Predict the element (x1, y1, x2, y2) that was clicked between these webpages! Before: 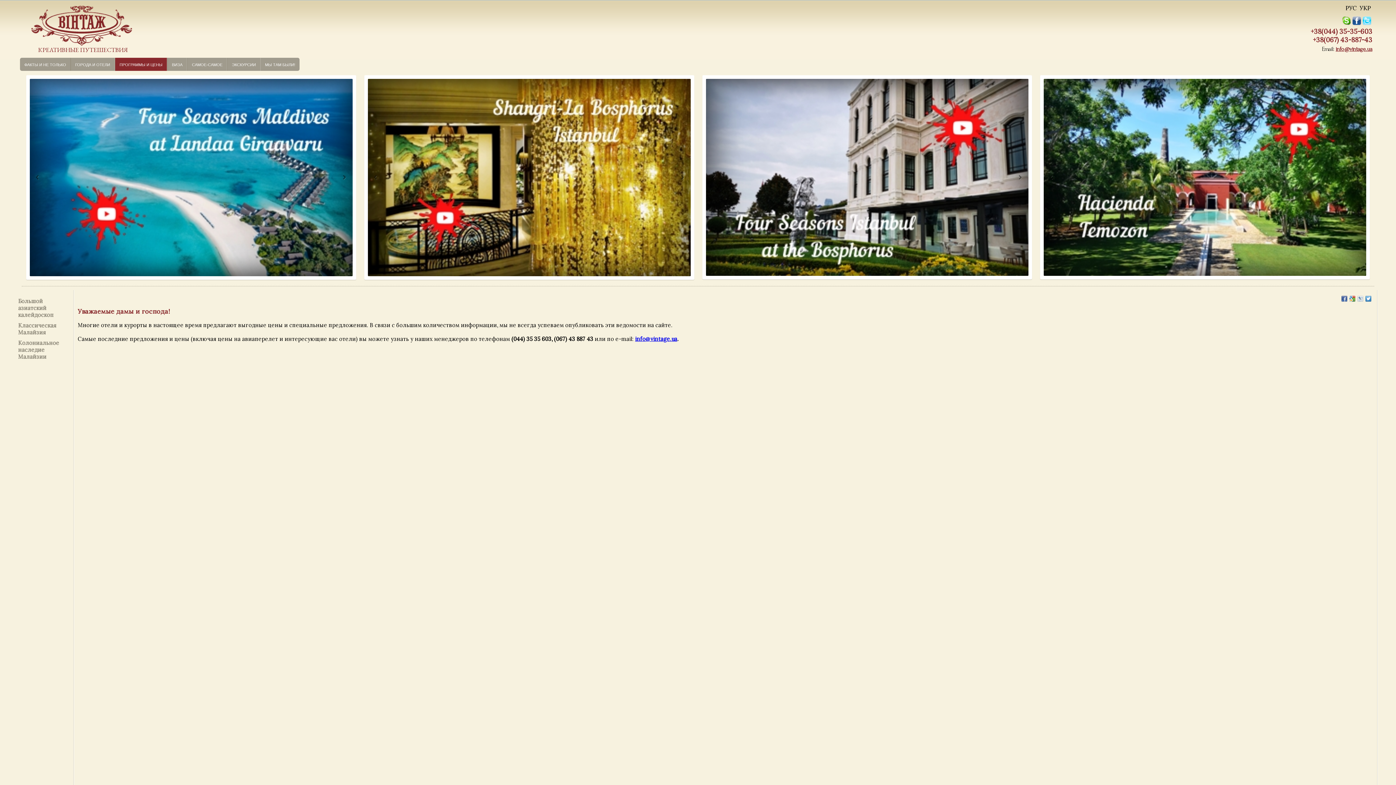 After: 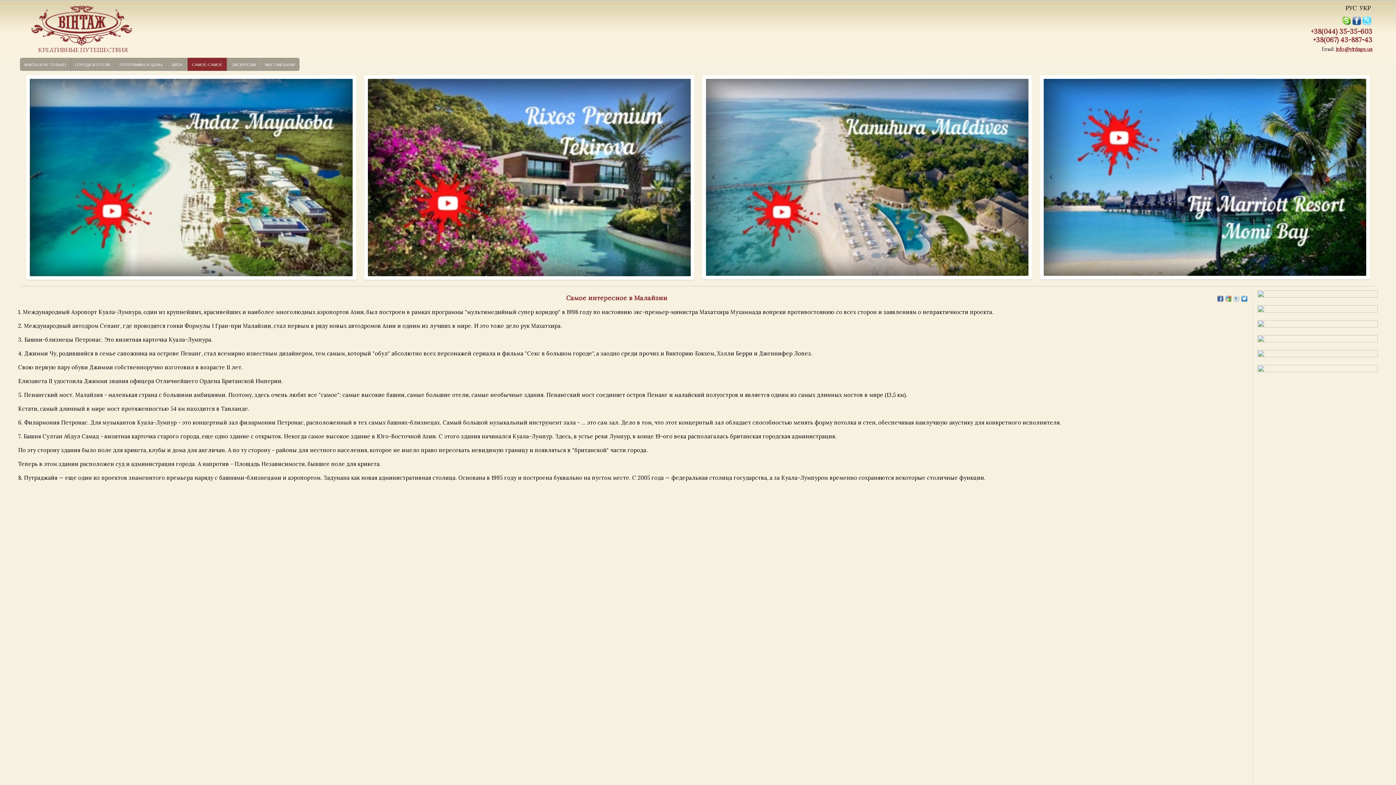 Action: bbox: (192, 62, 222, 66) label: САМОЕ-САМОЕ